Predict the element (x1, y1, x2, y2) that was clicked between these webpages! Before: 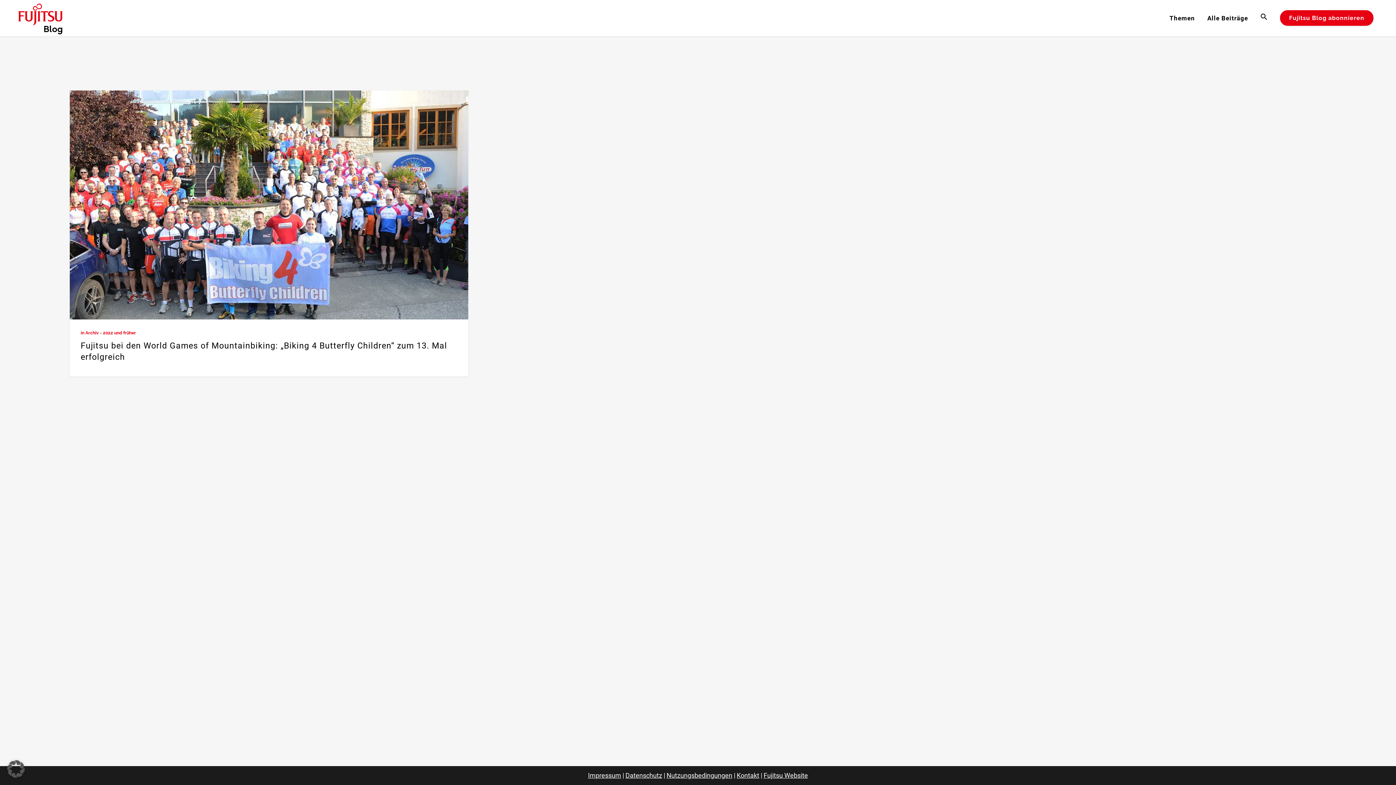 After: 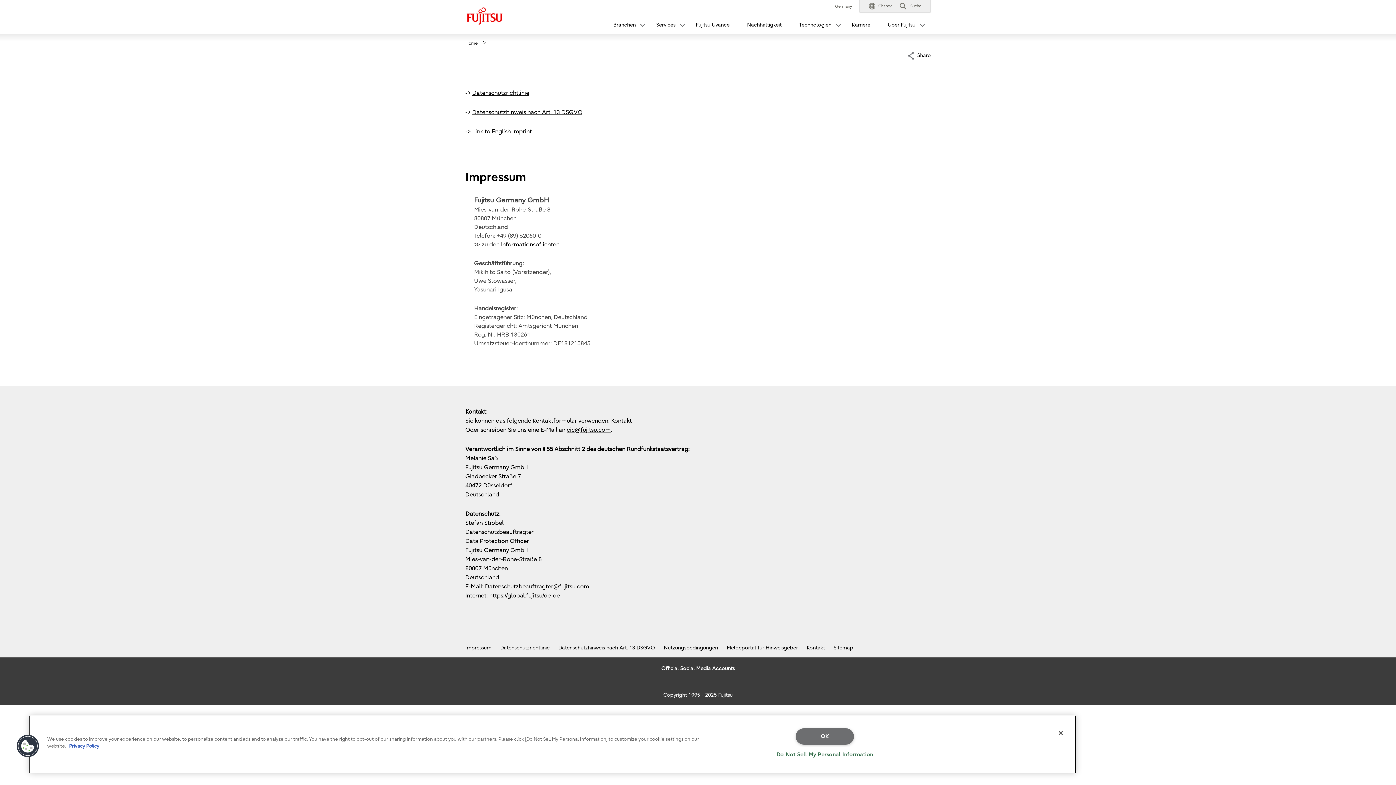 Action: bbox: (588, 772, 621, 779) label: Impressum